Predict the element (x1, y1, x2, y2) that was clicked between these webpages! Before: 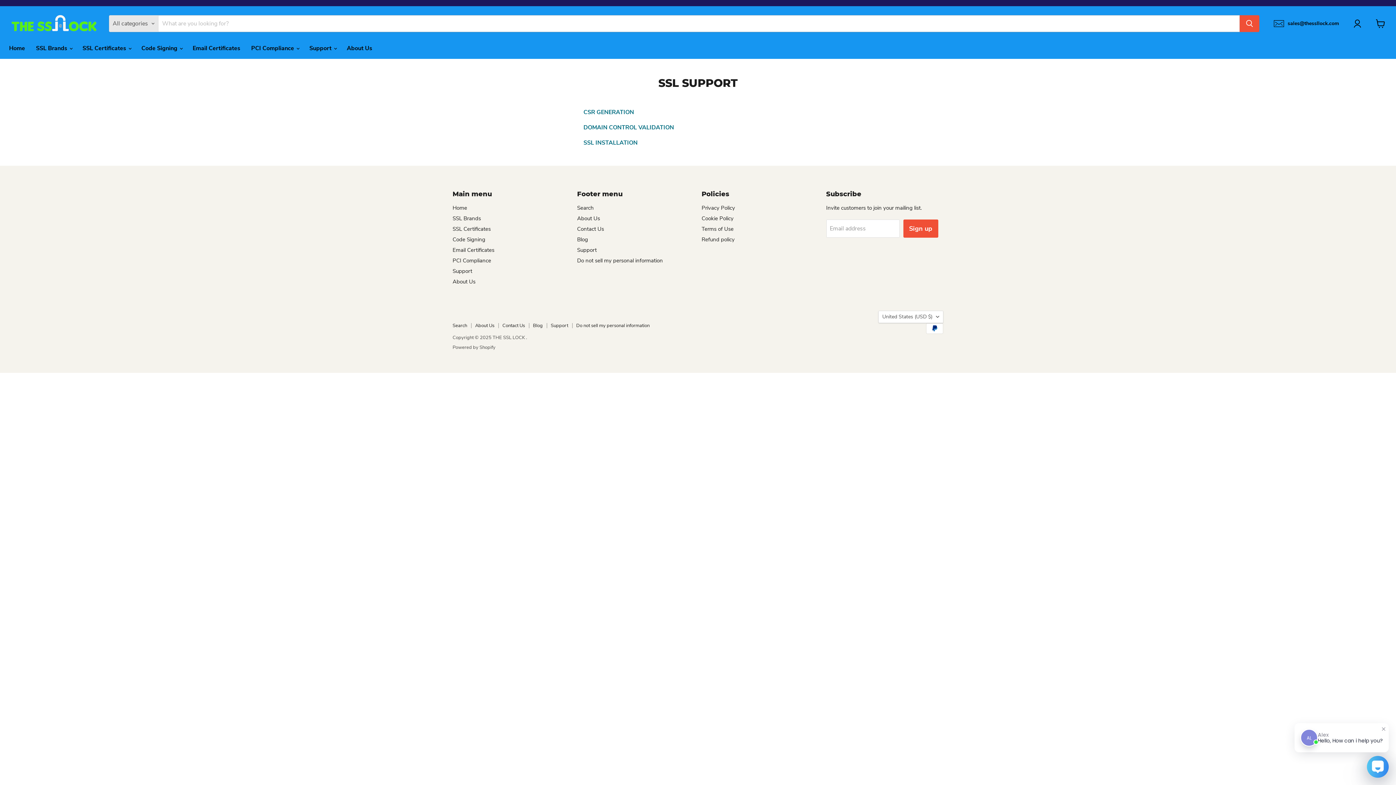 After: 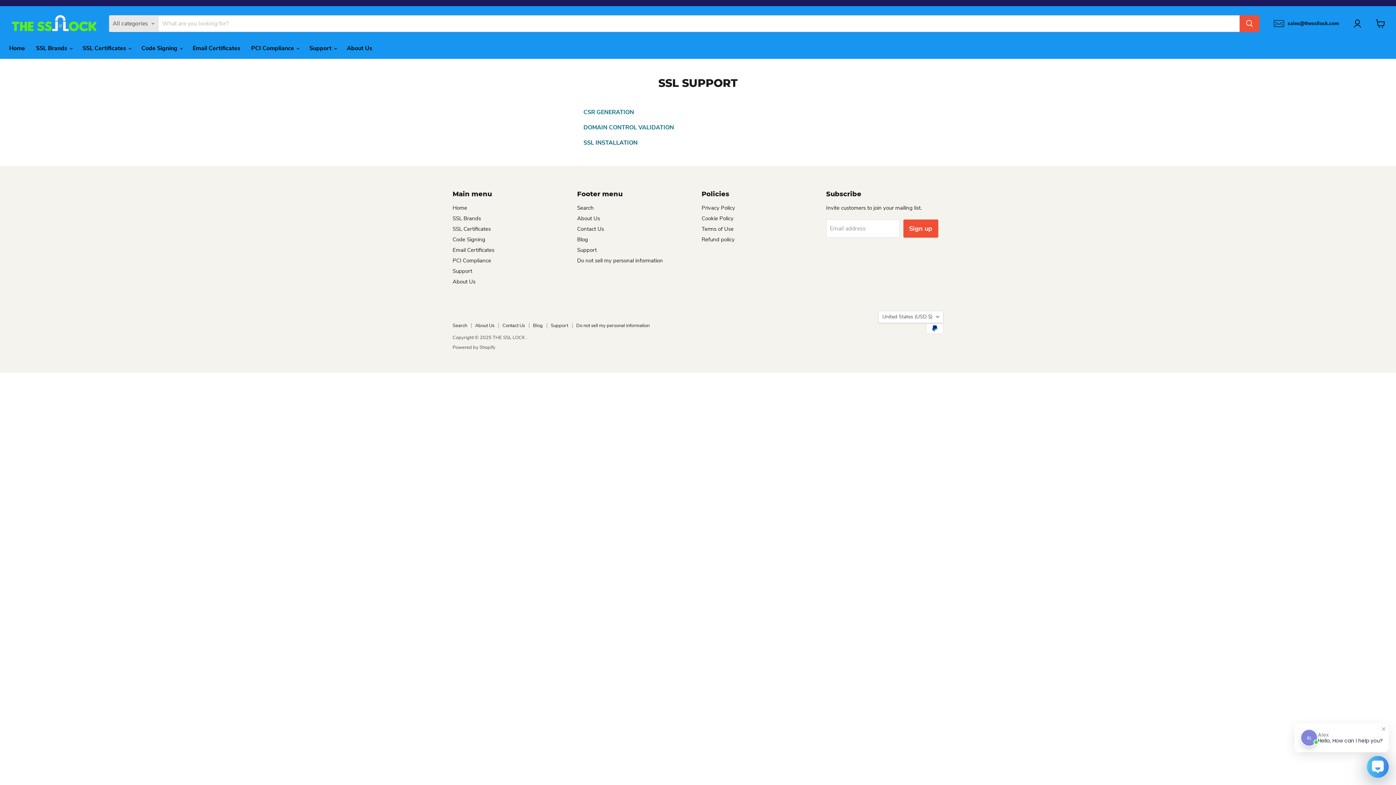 Action: bbox: (583, 138, 637, 146) label: SSL INSTALLATION